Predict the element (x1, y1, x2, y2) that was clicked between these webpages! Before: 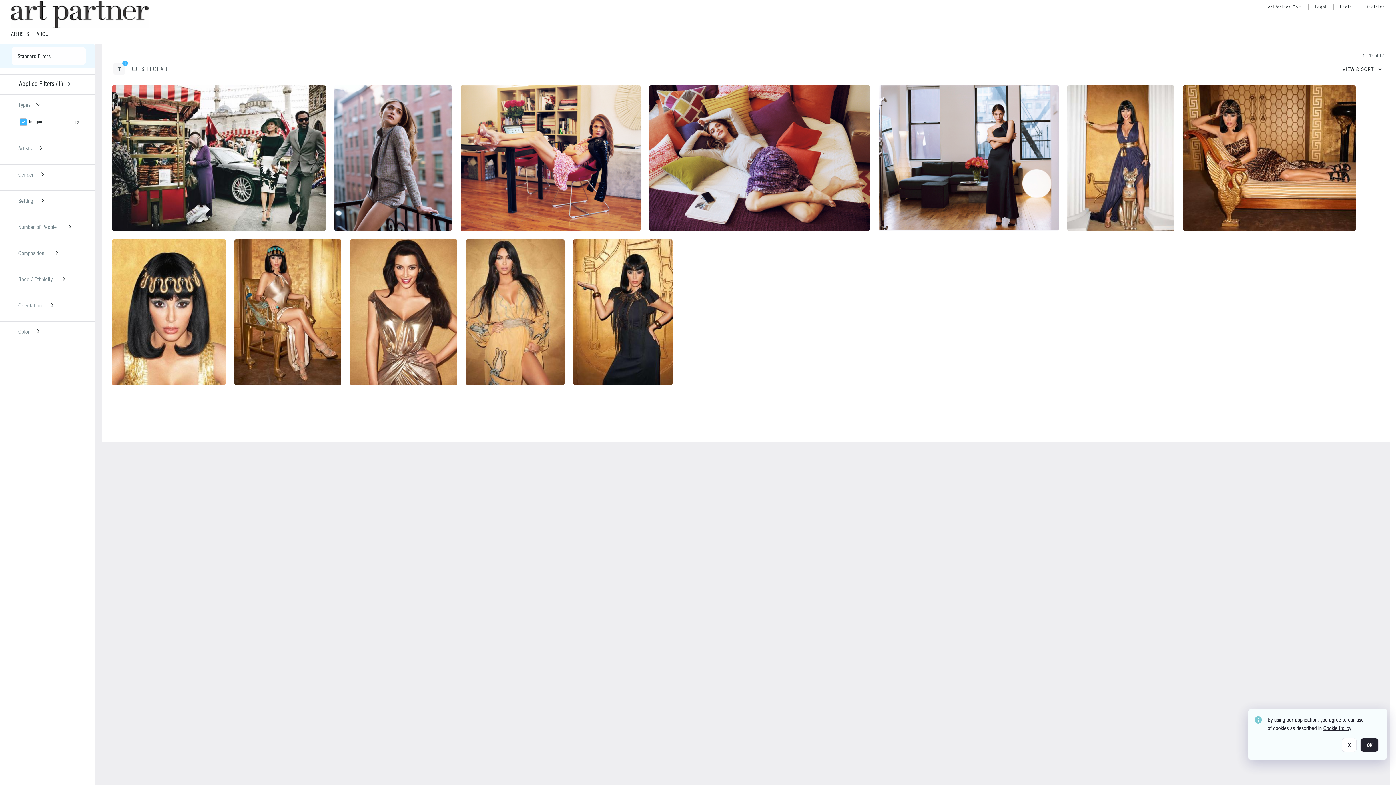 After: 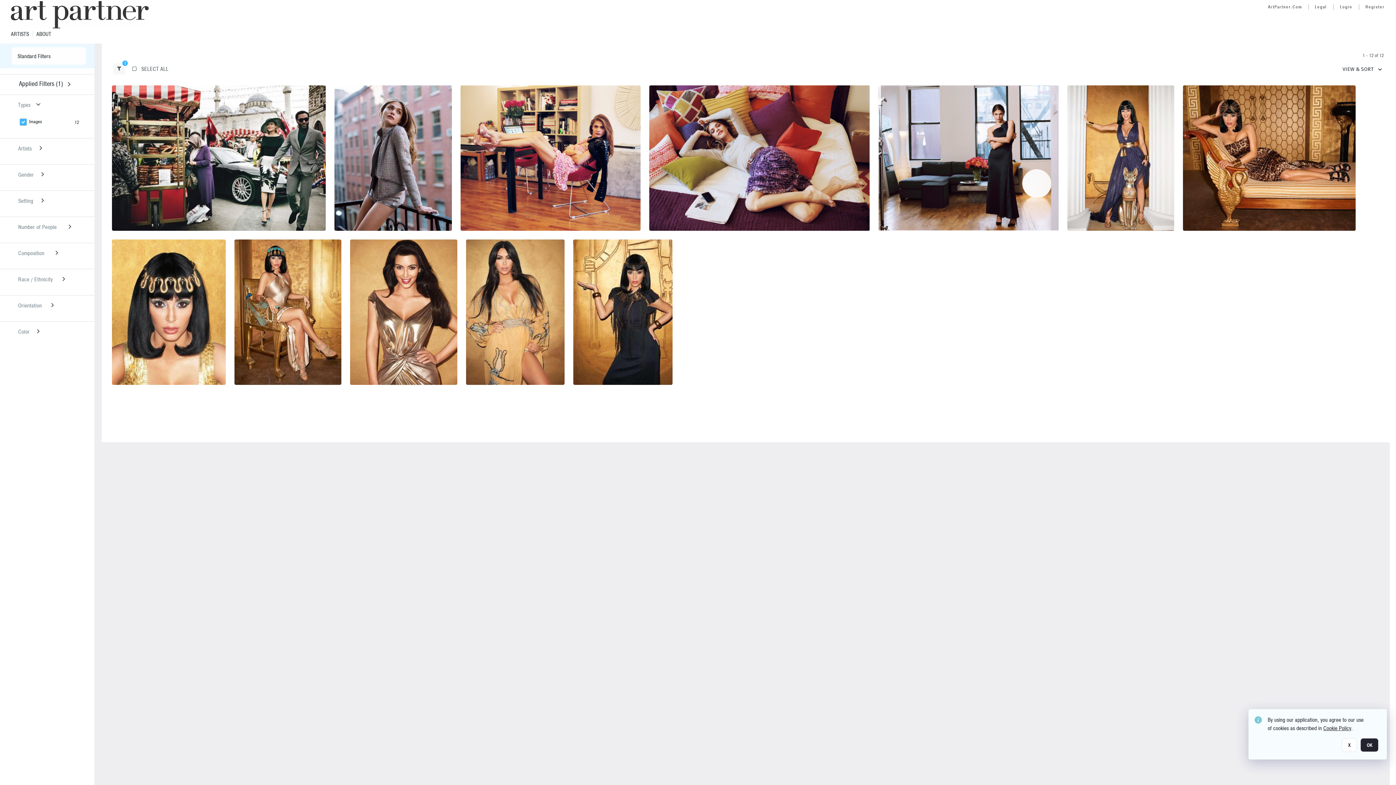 Action: bbox: (1323, 725, 1351, 732) label: Cookie Policy